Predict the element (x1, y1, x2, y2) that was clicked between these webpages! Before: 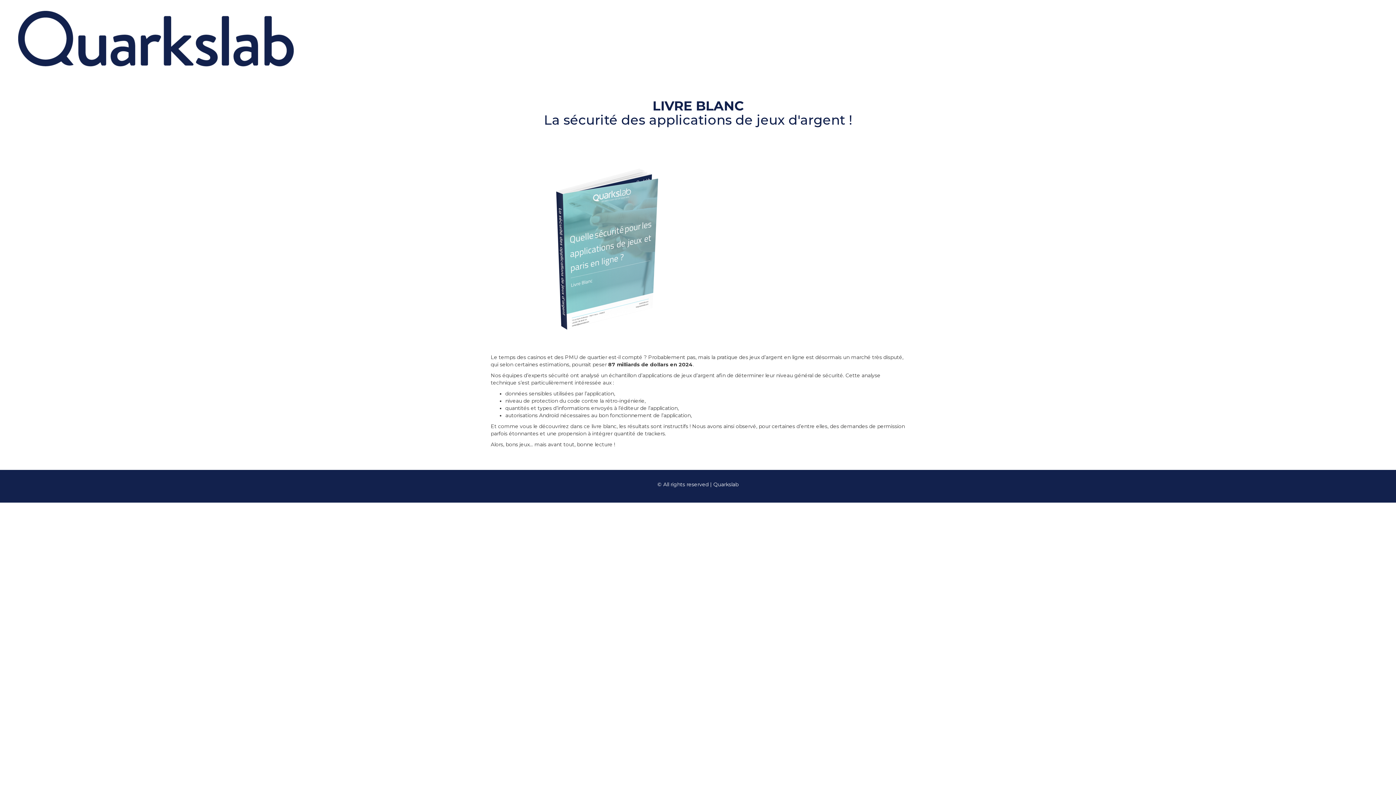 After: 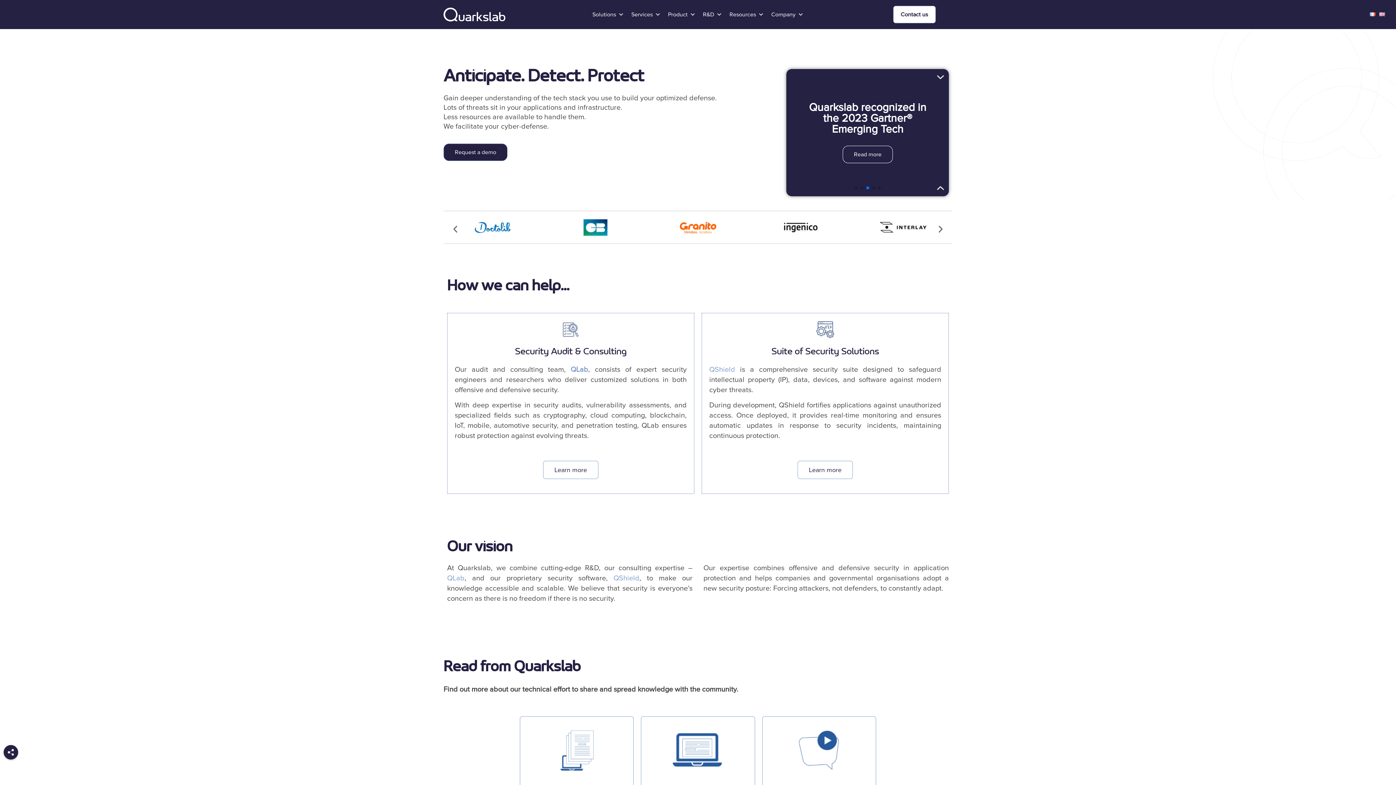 Action: bbox: (18, 10, 1396, 66)